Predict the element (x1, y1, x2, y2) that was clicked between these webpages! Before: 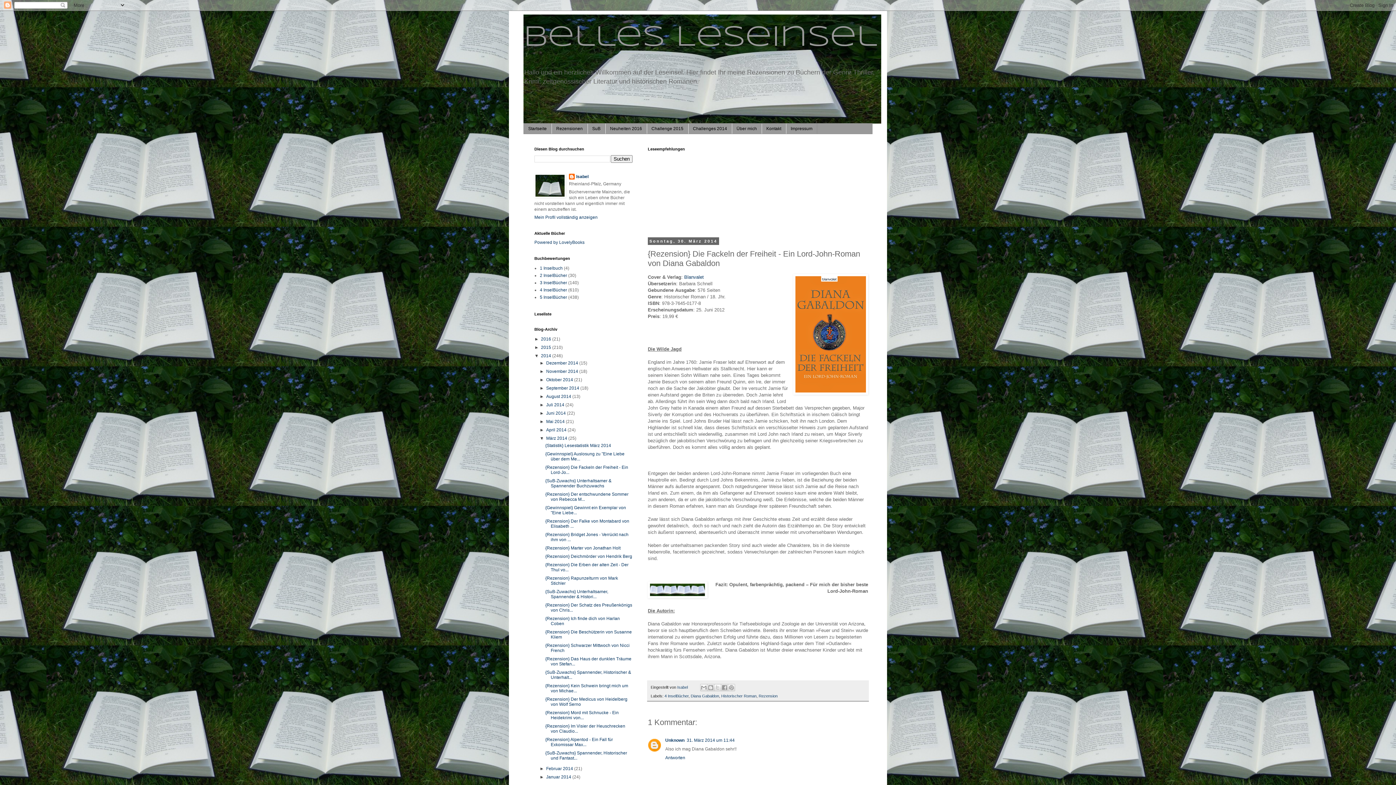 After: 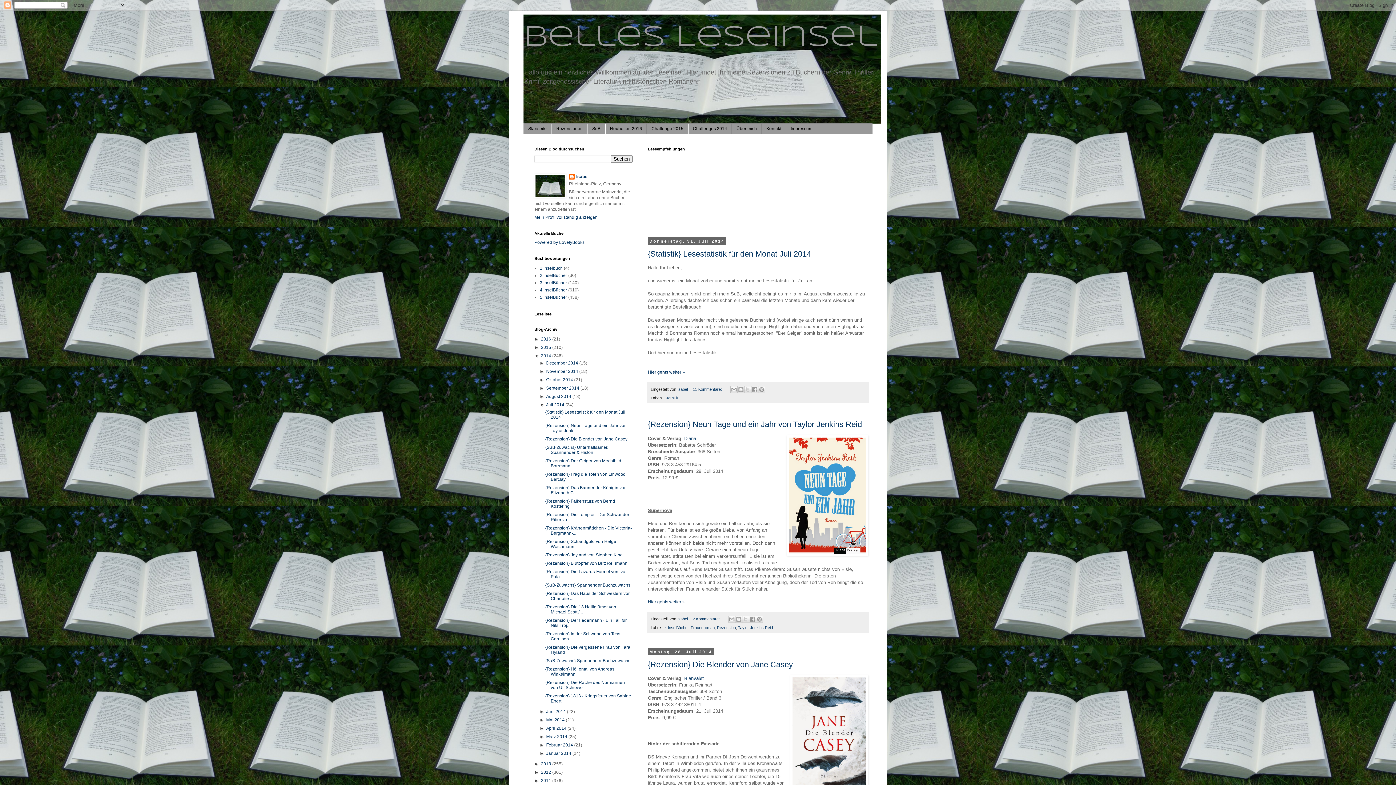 Action: bbox: (546, 402, 565, 407) label: Juli 2014 